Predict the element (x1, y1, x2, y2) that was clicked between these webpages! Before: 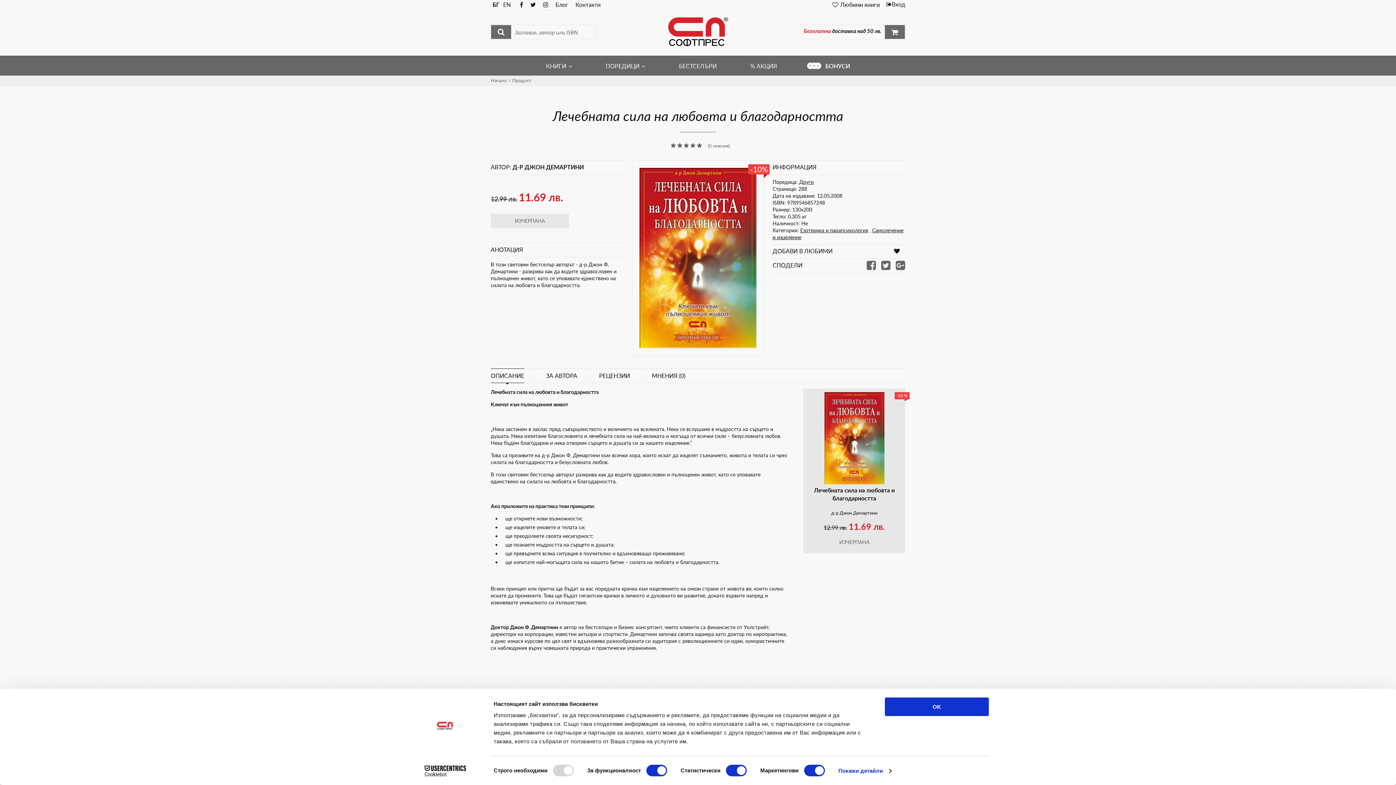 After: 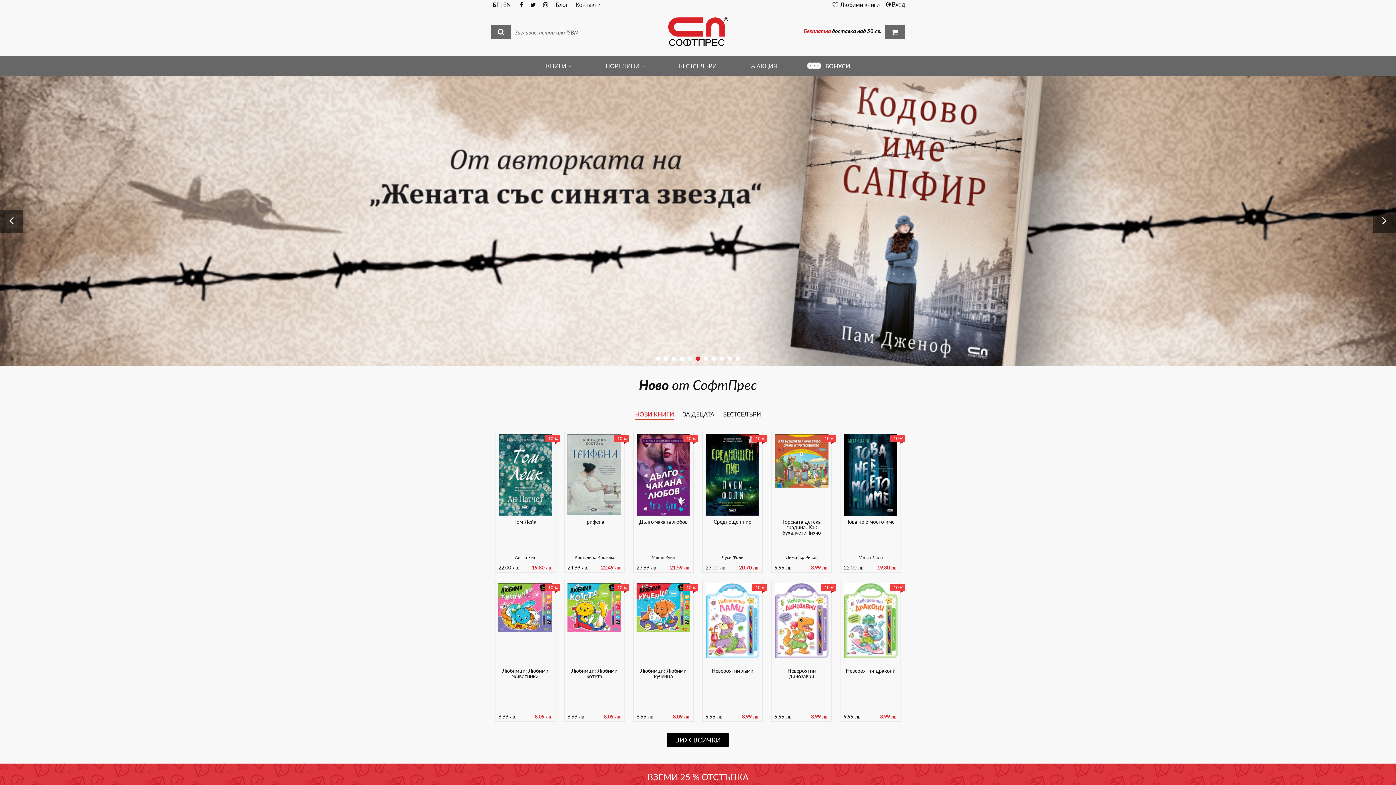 Action: label: Начало bbox: (490, 76, 506, 83)